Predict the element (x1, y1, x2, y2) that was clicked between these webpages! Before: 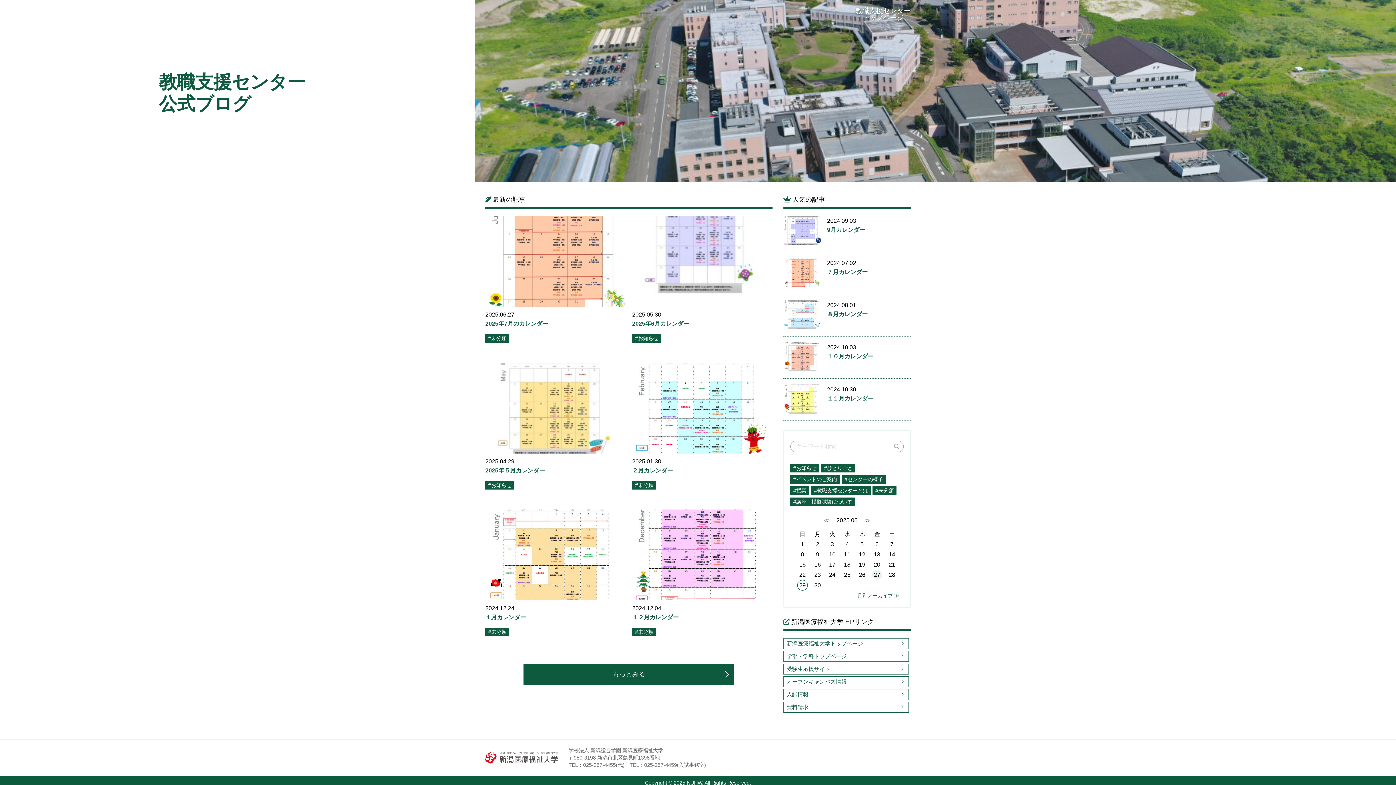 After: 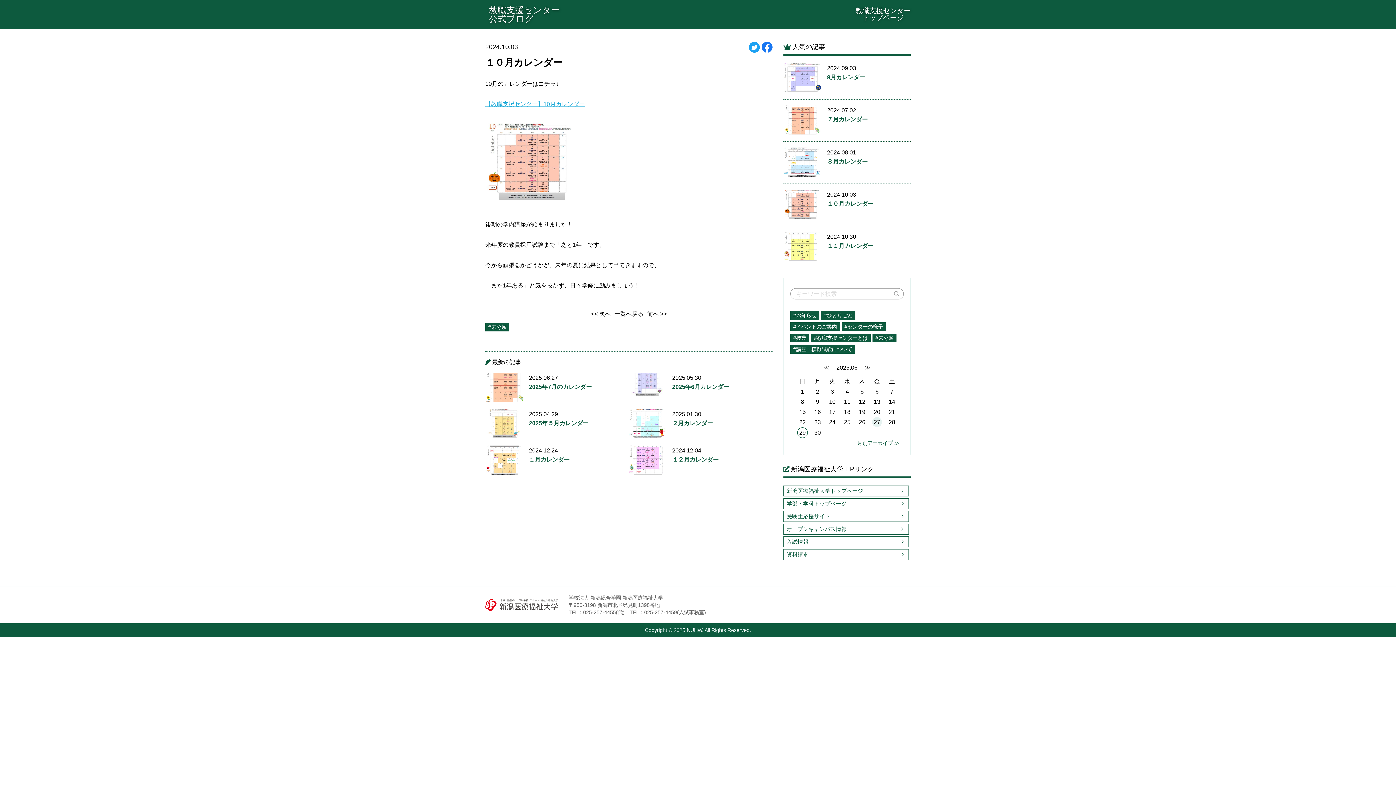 Action: label: 2024.10.03
１０月カレンダー bbox: (827, 344, 907, 360)